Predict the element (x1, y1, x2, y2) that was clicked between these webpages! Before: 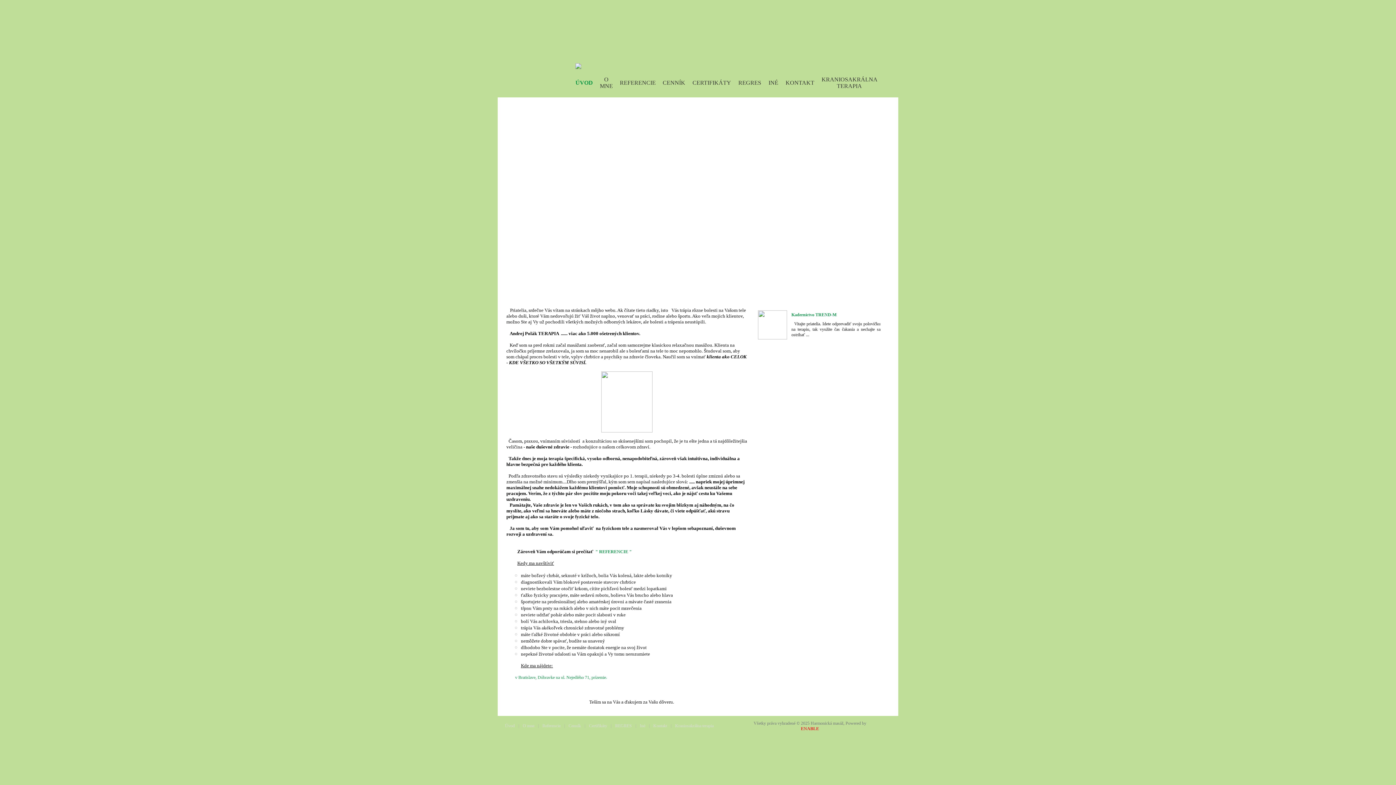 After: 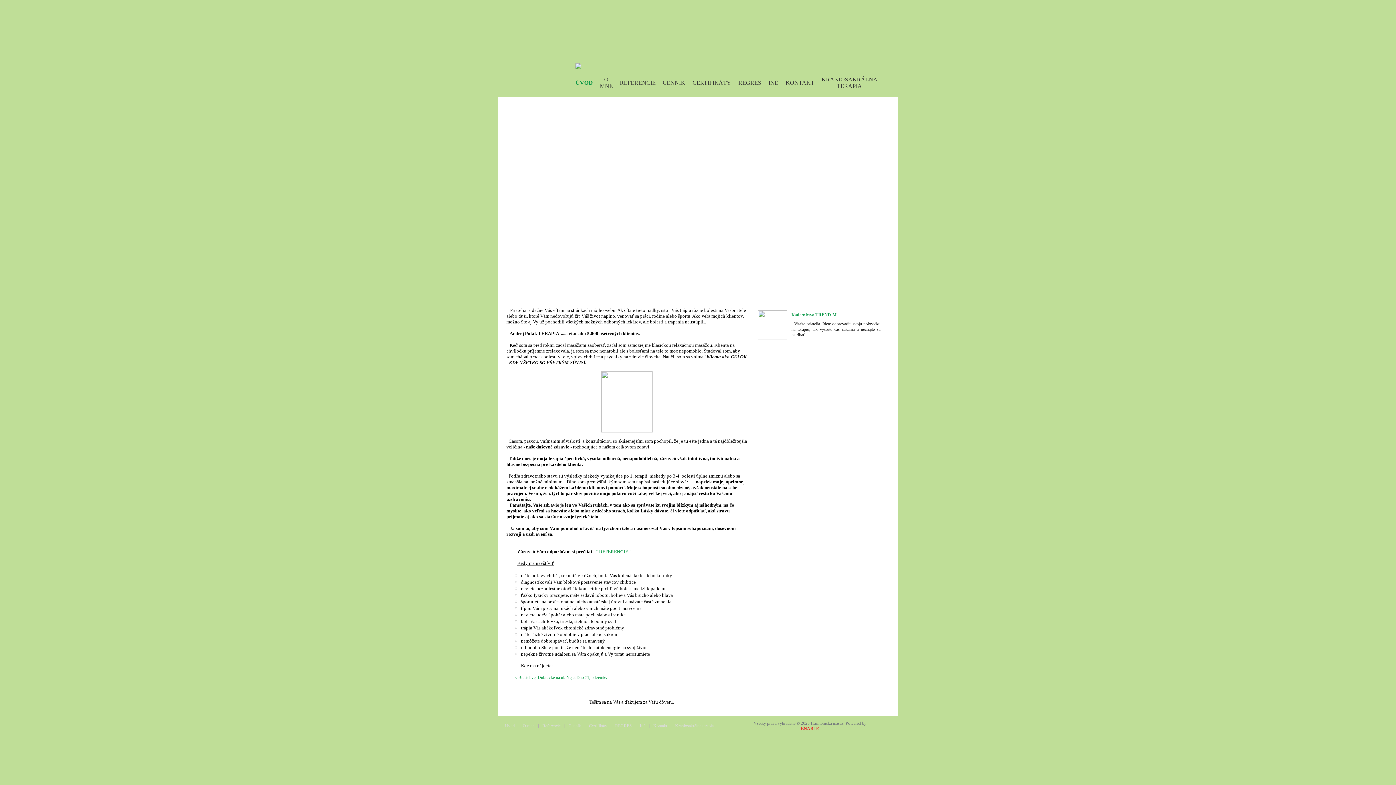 Action: bbox: (595, 549, 632, 554) label: " REFERENCIE "